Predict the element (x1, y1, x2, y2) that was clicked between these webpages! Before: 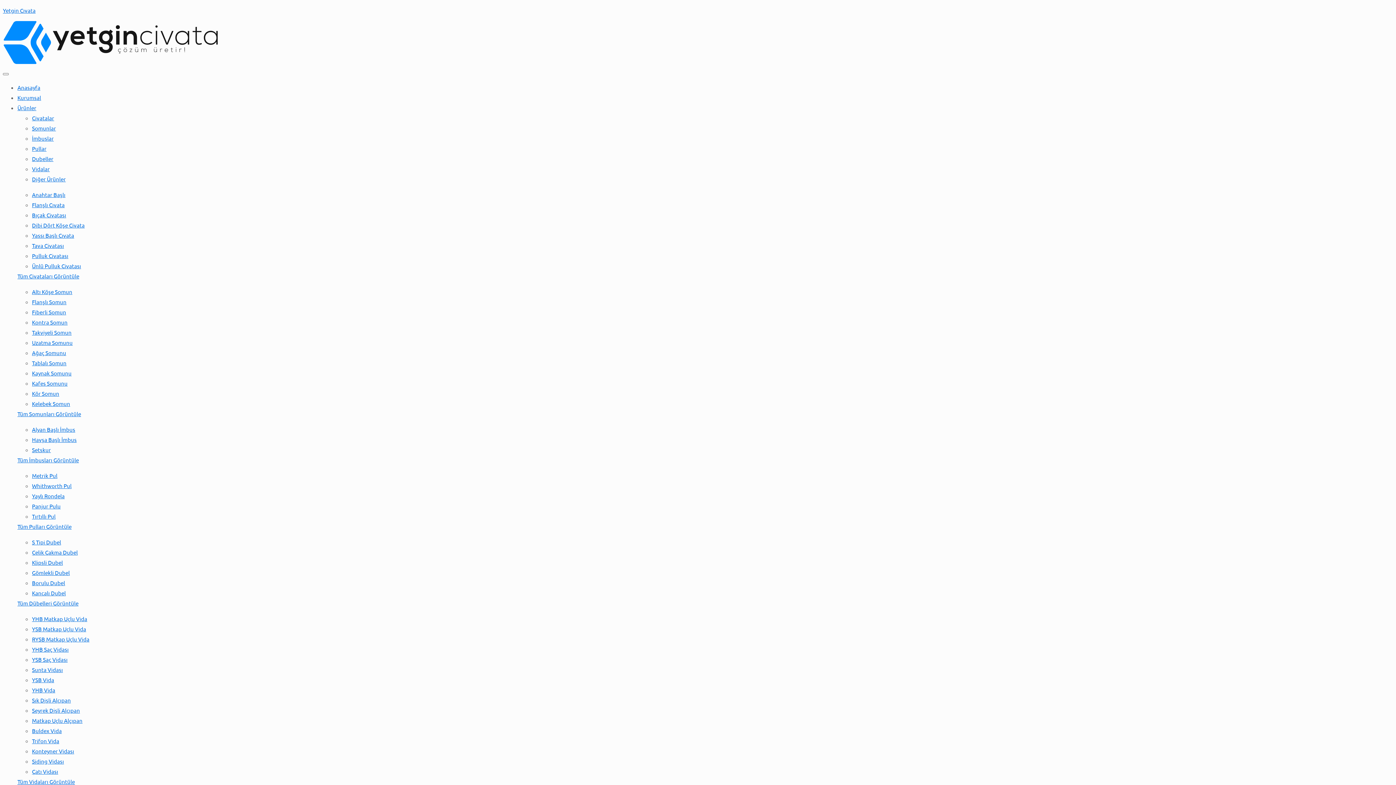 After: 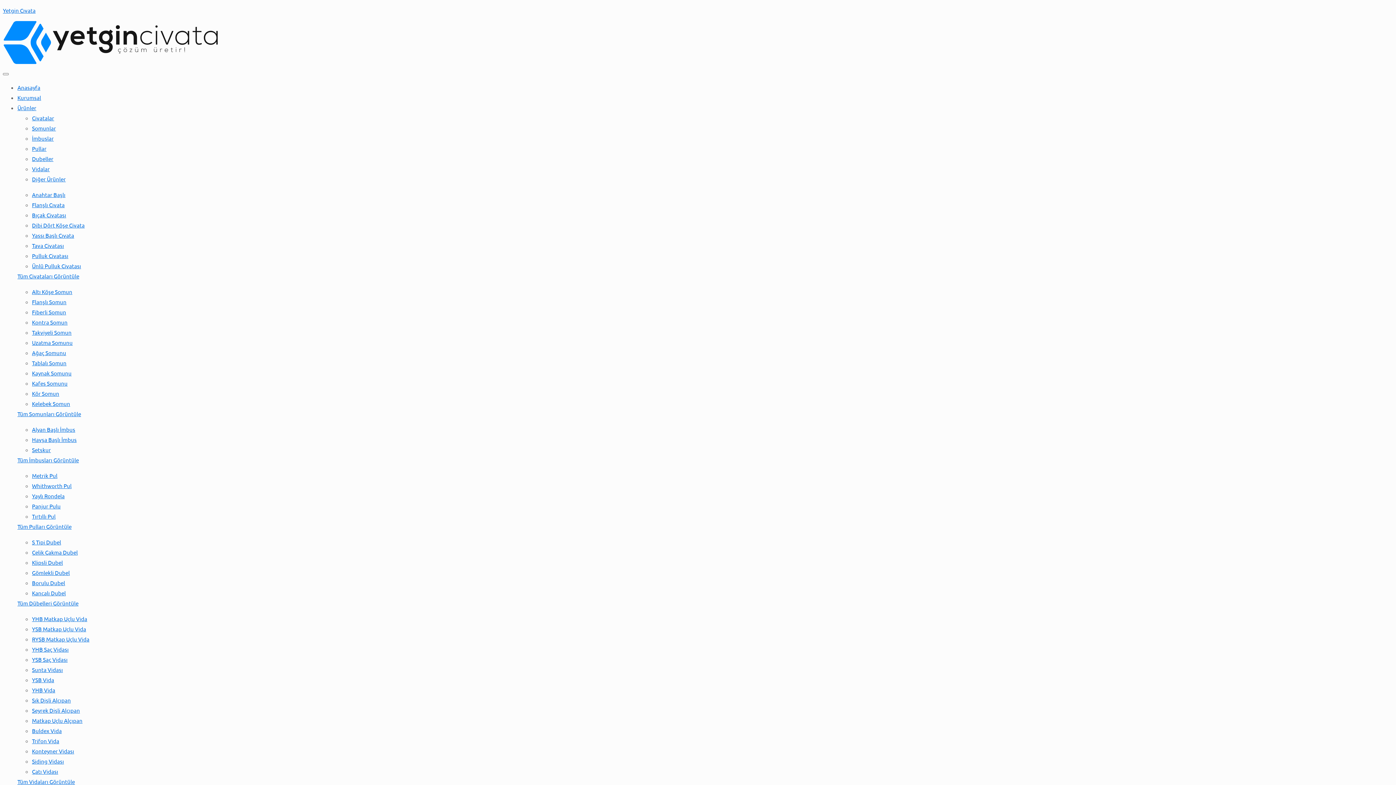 Action: label: Panjur Pulu bbox: (32, 502, 60, 509)